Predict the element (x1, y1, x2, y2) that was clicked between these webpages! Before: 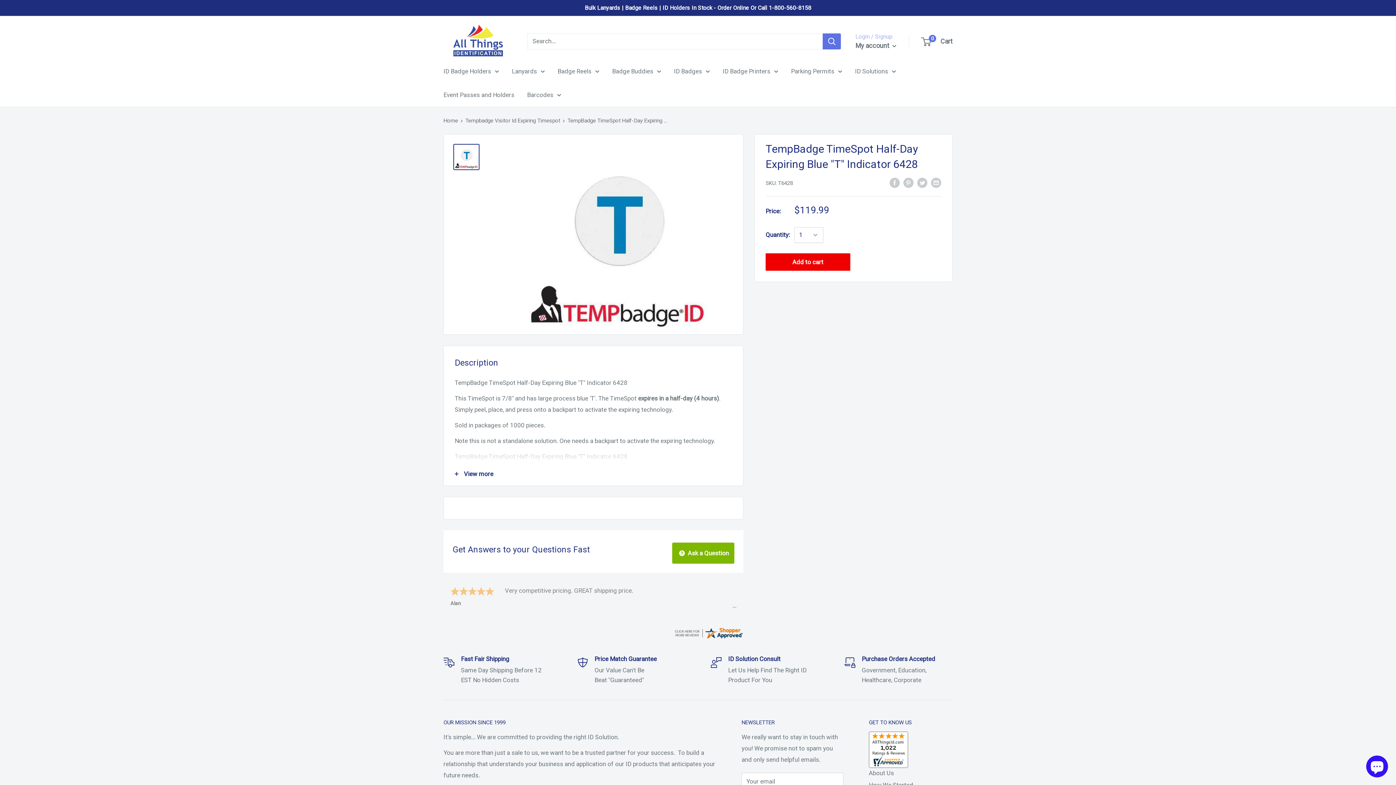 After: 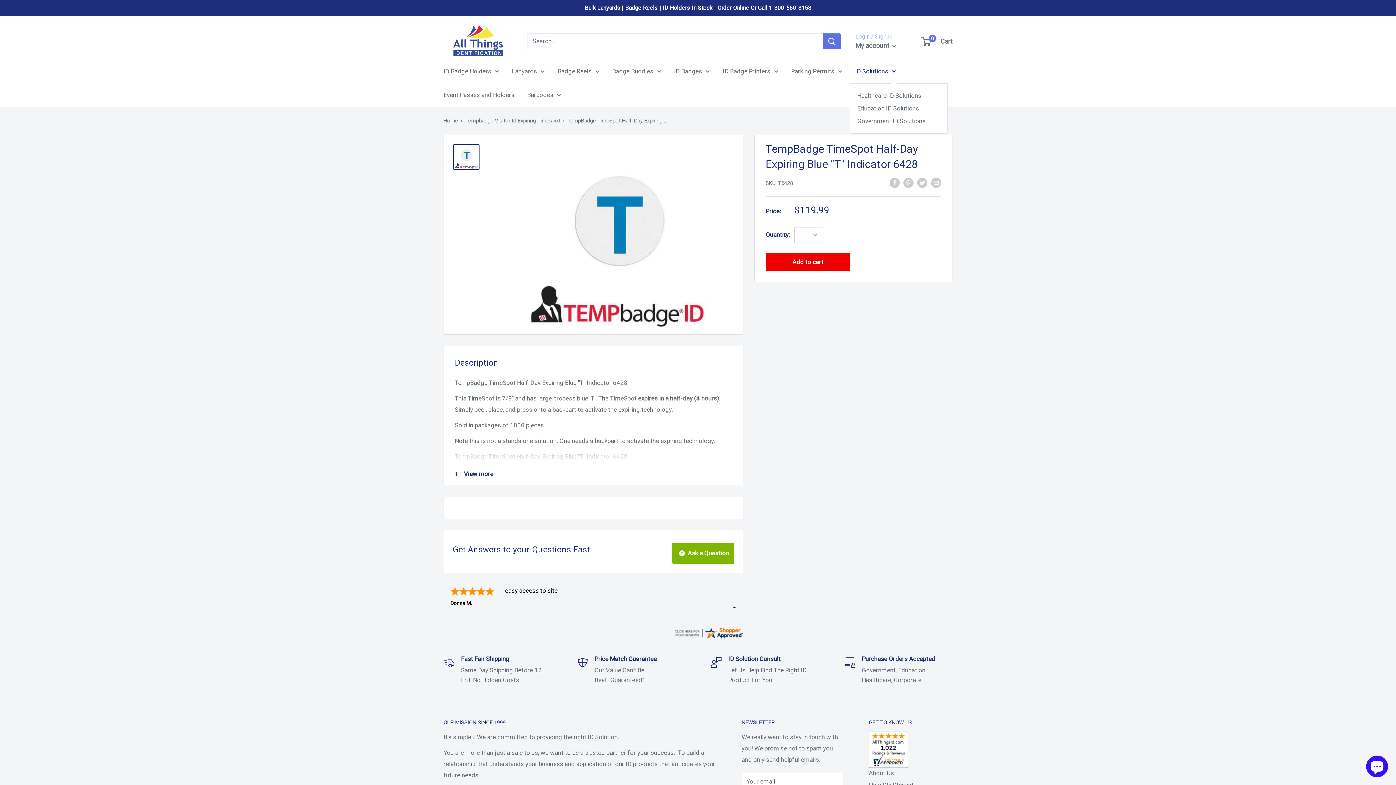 Action: label: ID Solutions bbox: (855, 65, 896, 76)